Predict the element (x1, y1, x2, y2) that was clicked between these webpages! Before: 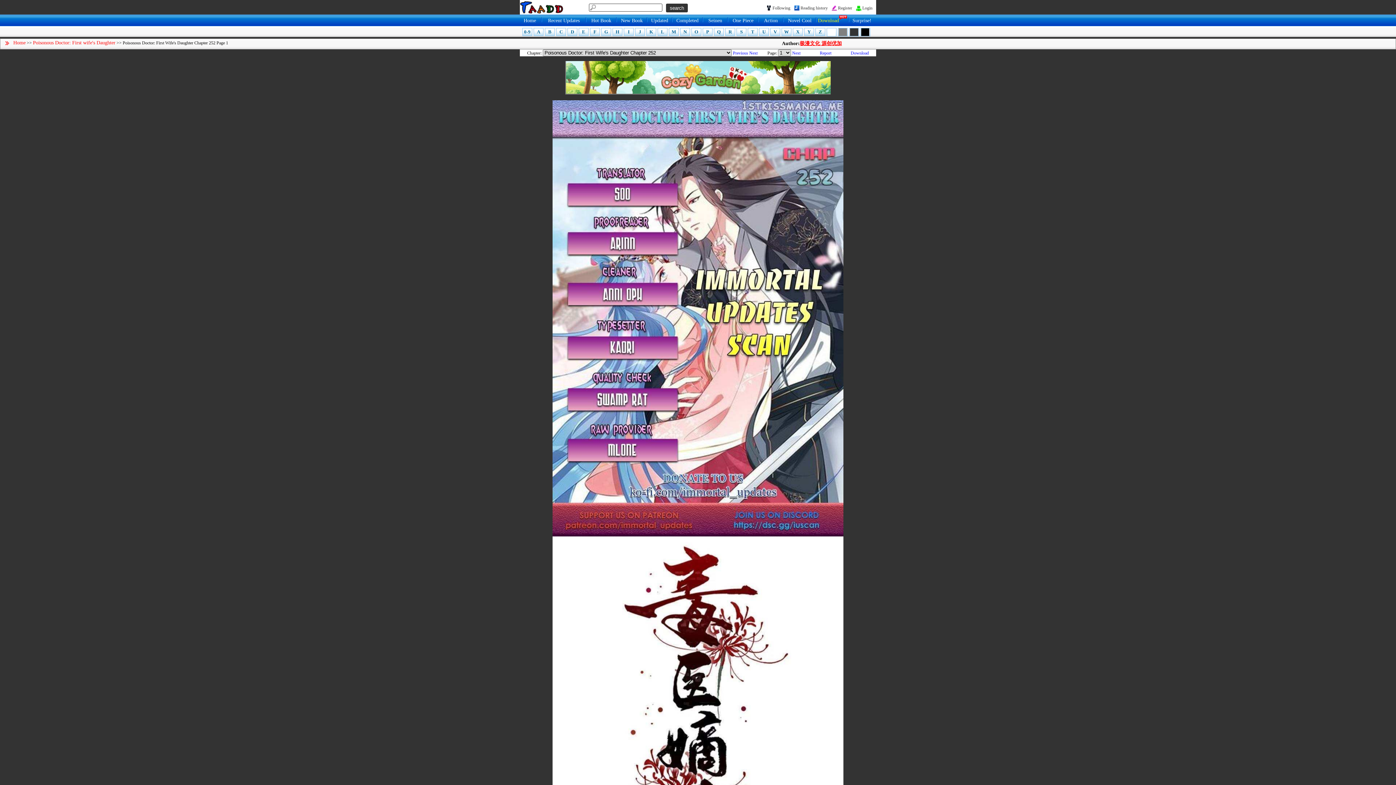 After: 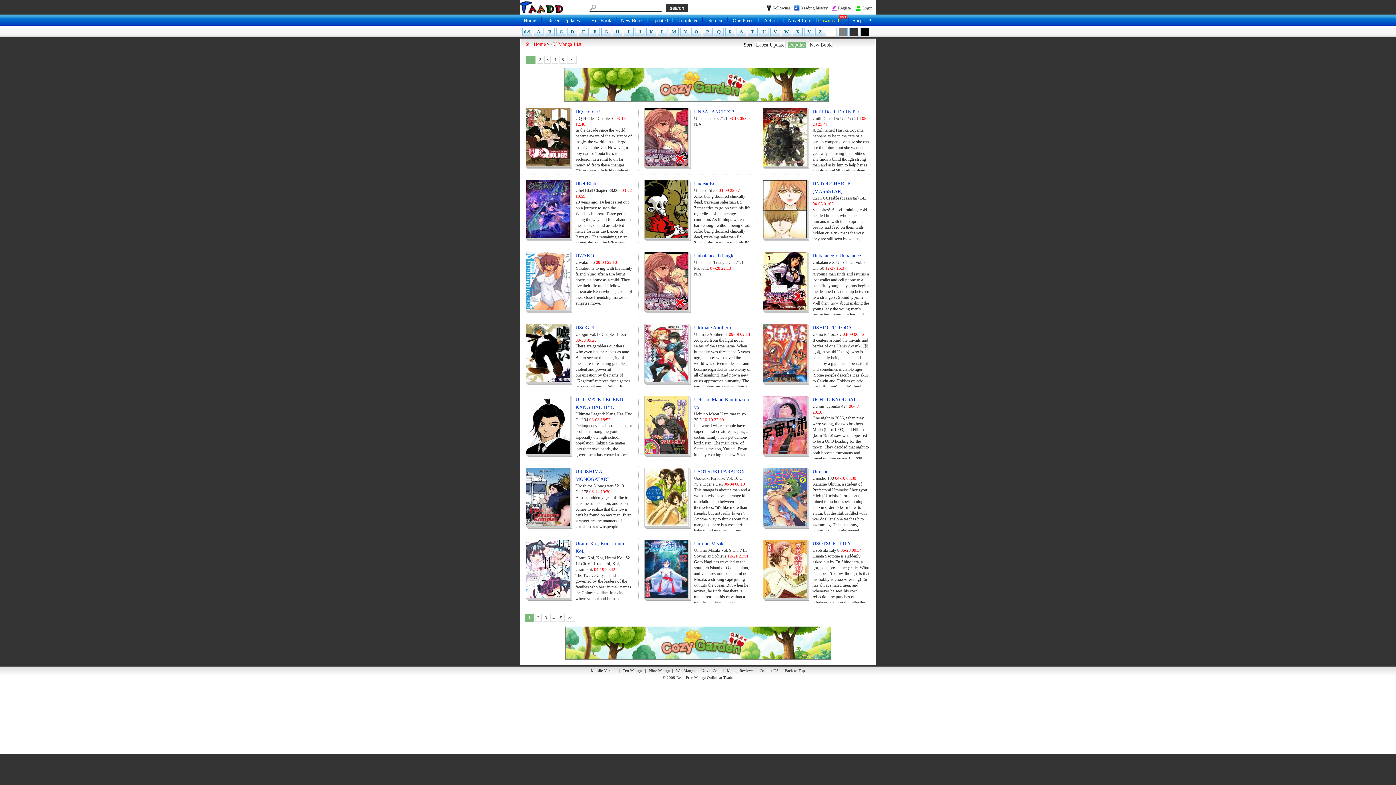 Action: label: U bbox: (759, 28, 769, 36)